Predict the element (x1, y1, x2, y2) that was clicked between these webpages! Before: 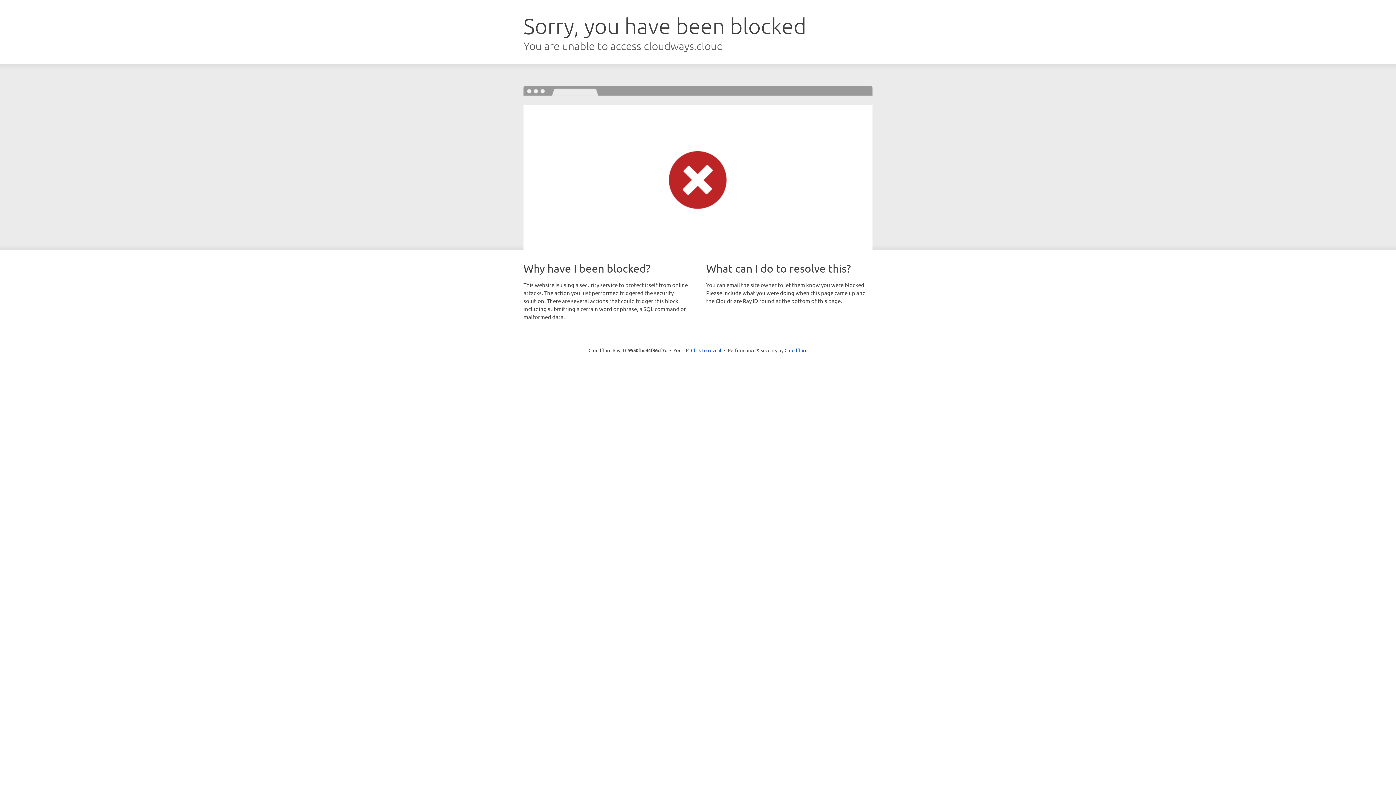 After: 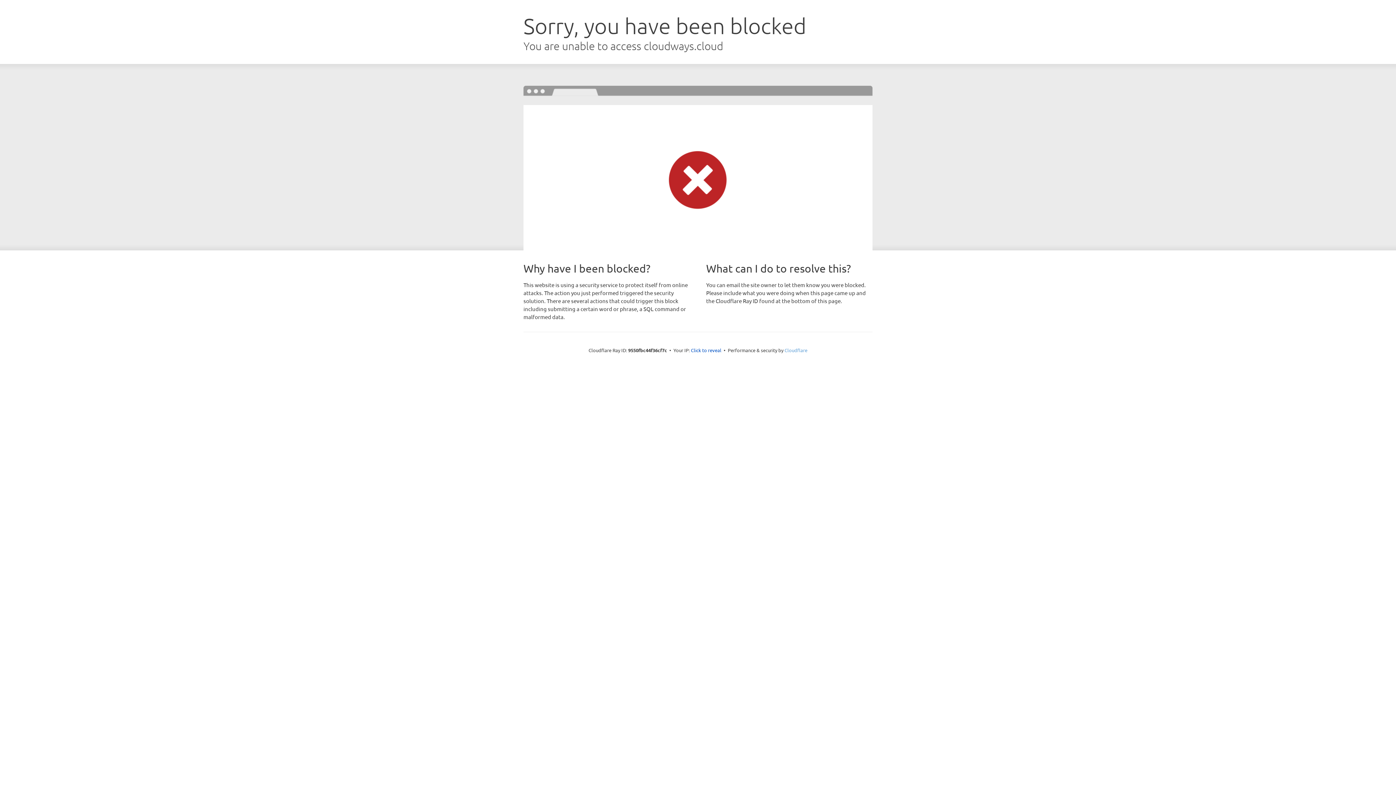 Action: label: Cloudflare bbox: (784, 347, 807, 353)